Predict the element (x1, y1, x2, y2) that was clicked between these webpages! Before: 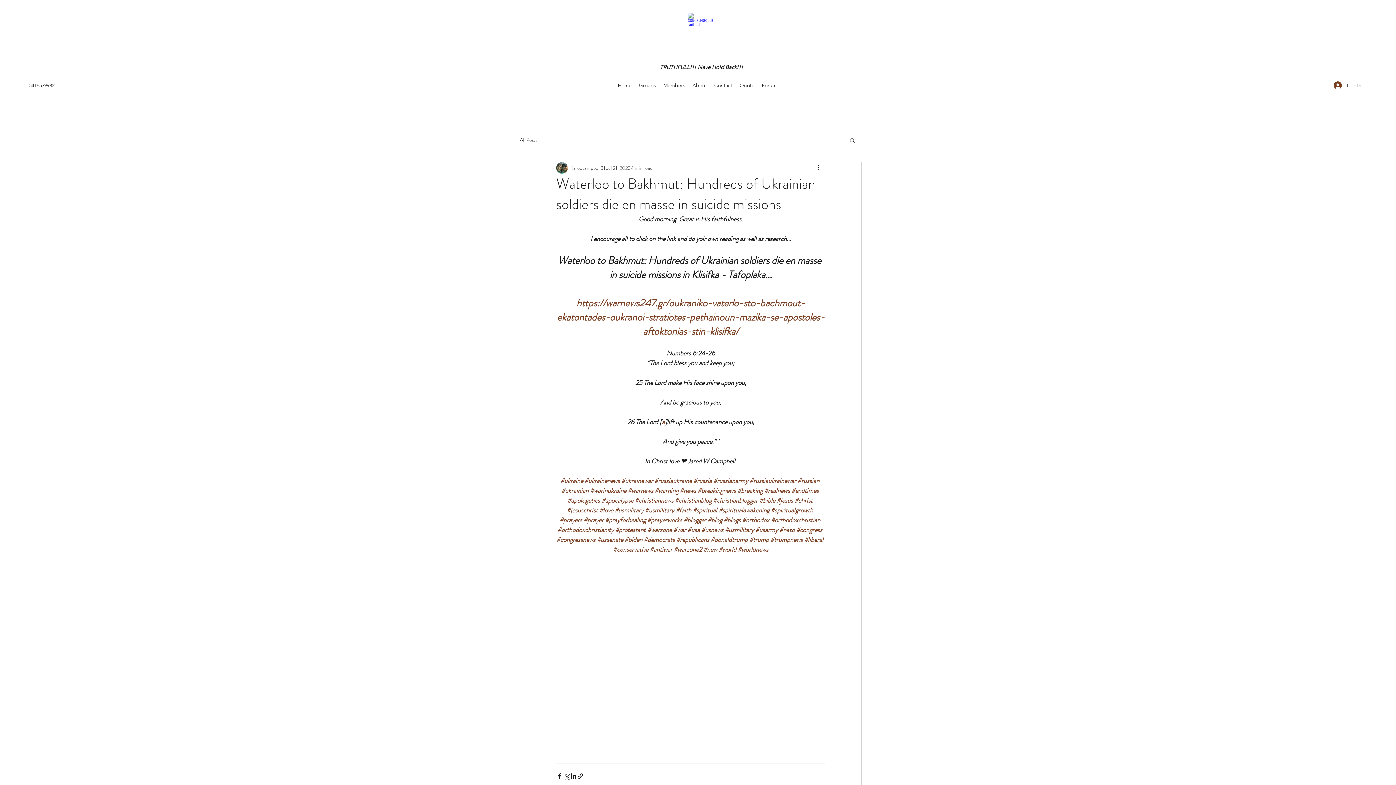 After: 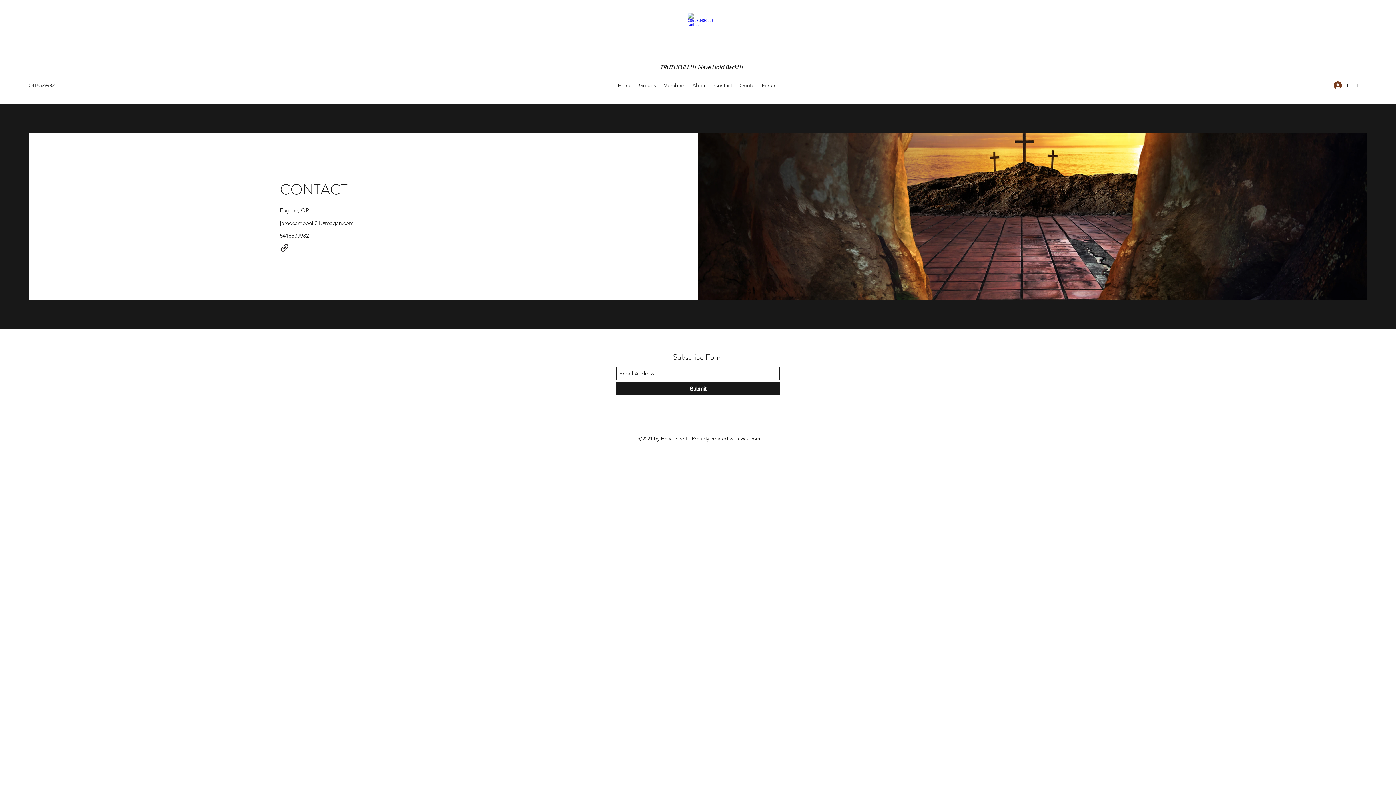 Action: label: Contact bbox: (710, 80, 736, 90)